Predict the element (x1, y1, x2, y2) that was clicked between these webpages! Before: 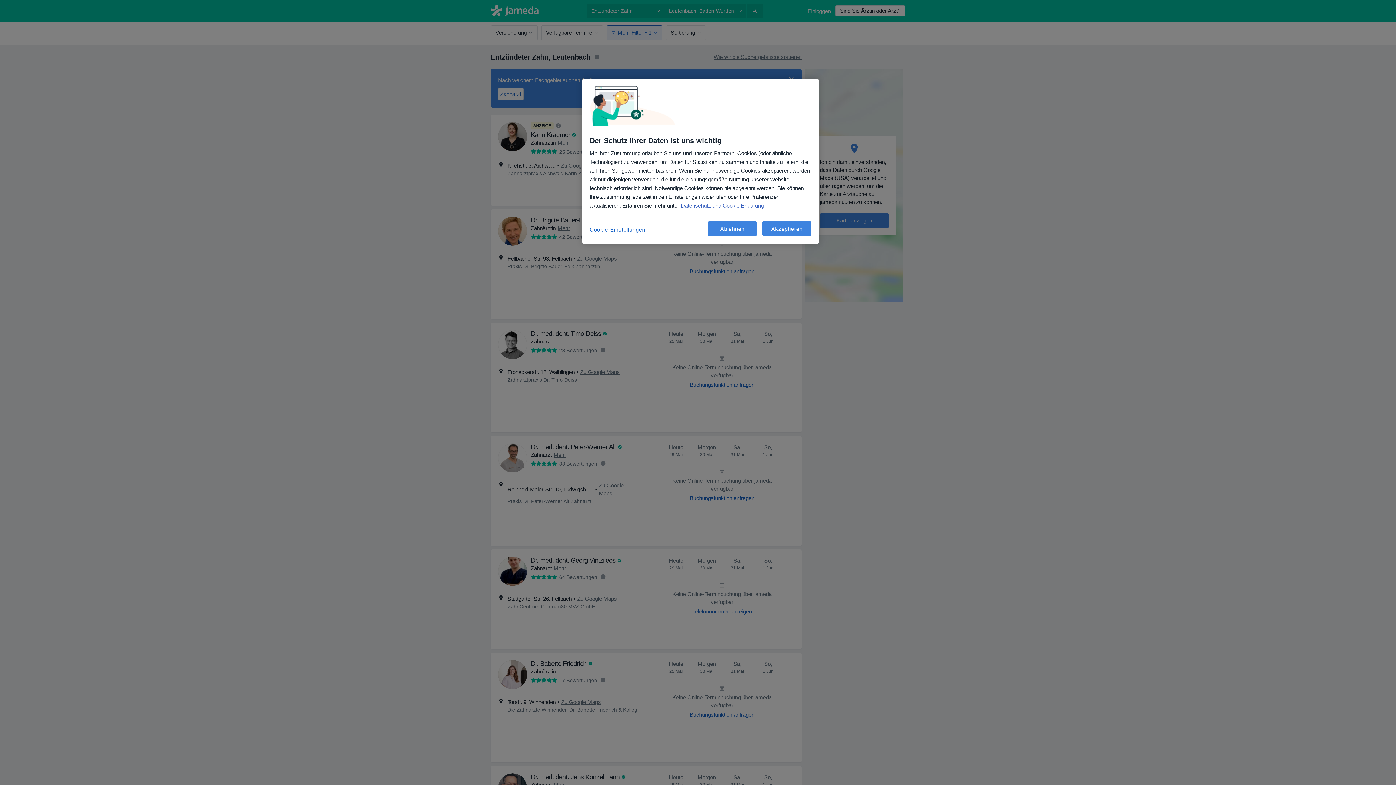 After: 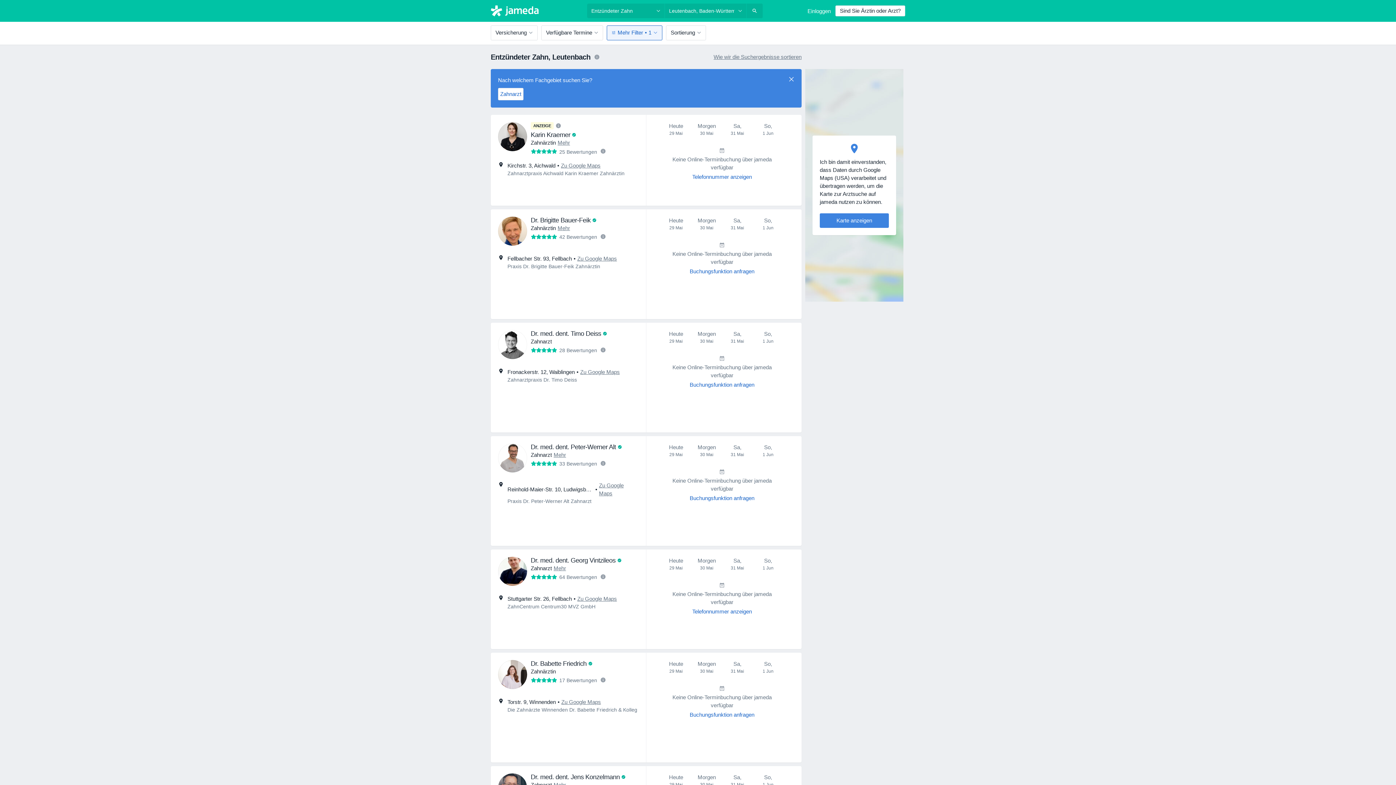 Action: label: Akzeptieren bbox: (762, 221, 811, 236)